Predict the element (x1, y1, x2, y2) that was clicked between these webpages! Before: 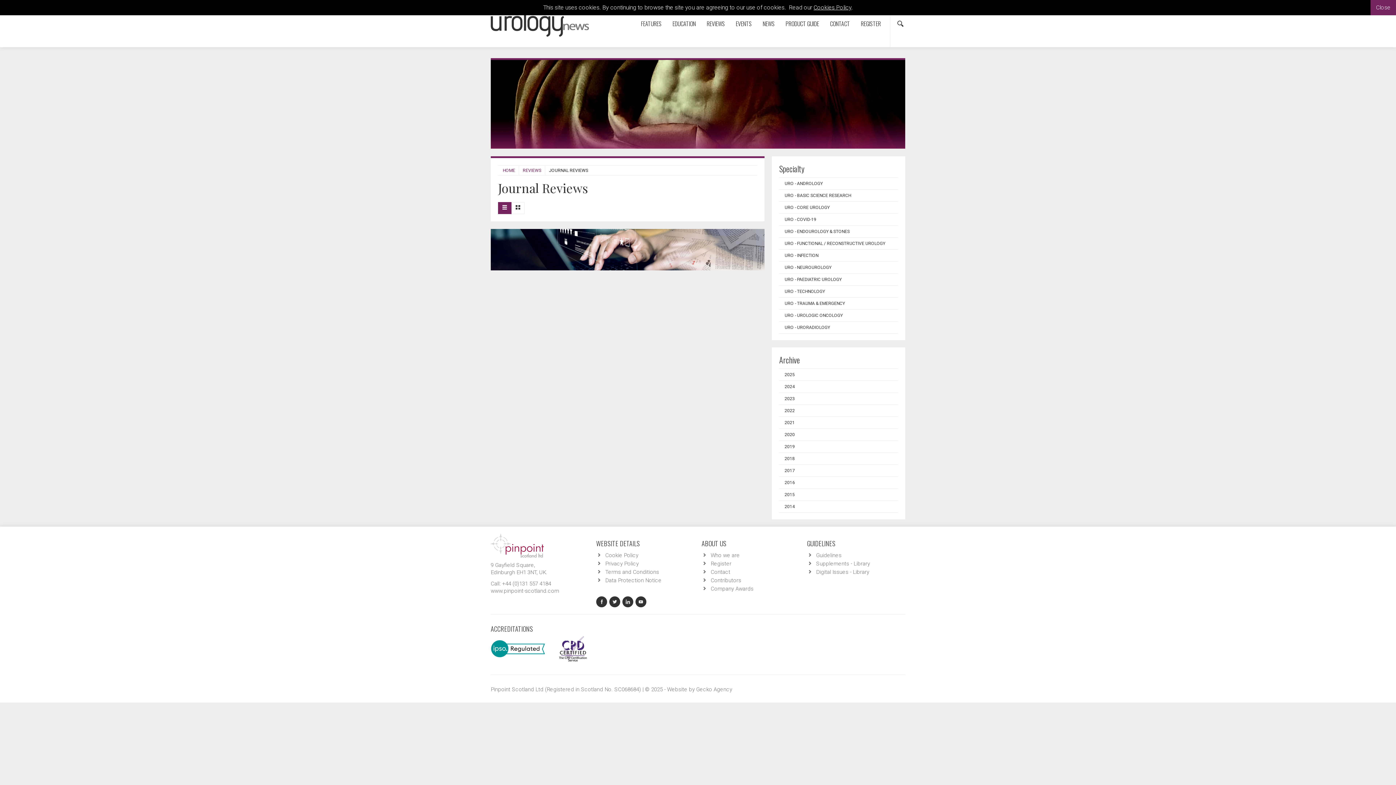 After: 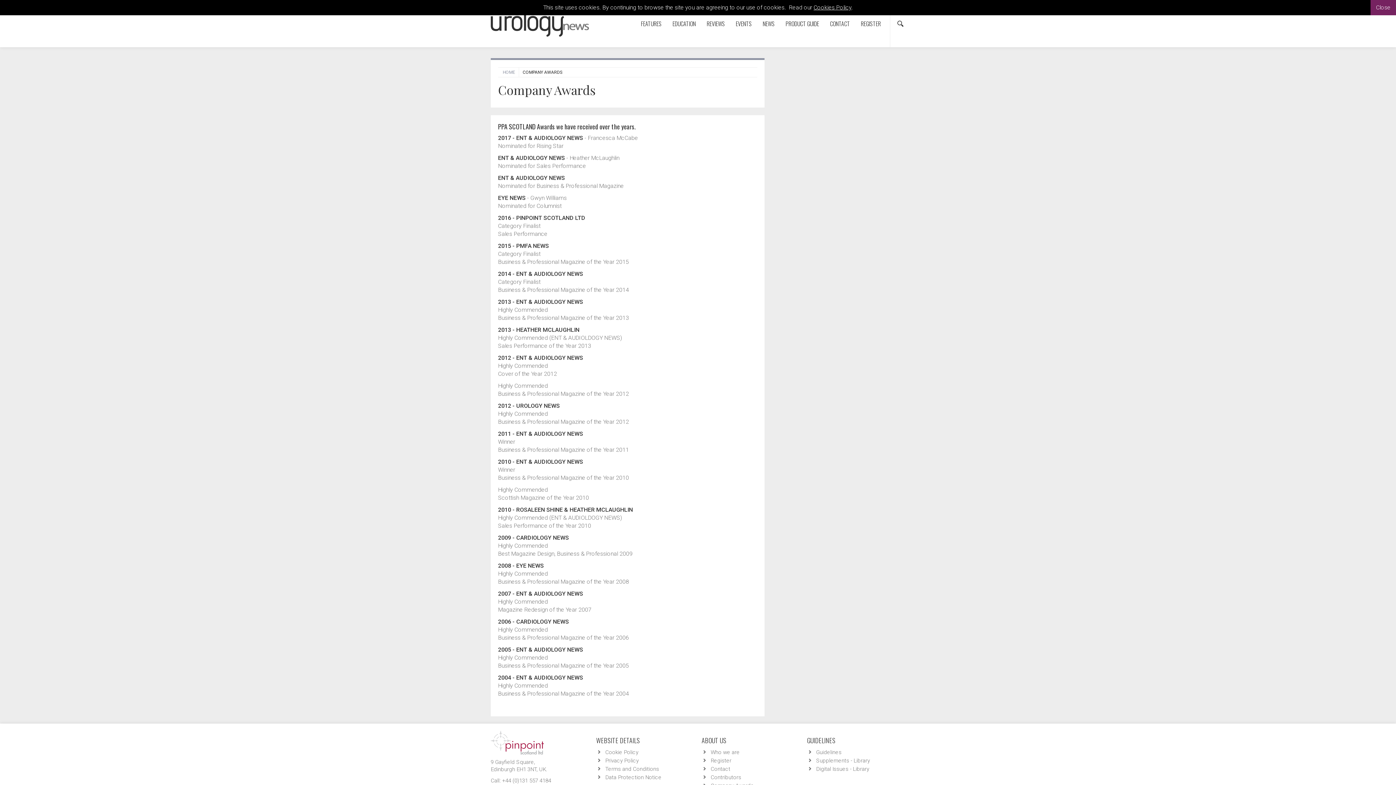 Action: label: Company Awards bbox: (710, 585, 753, 592)